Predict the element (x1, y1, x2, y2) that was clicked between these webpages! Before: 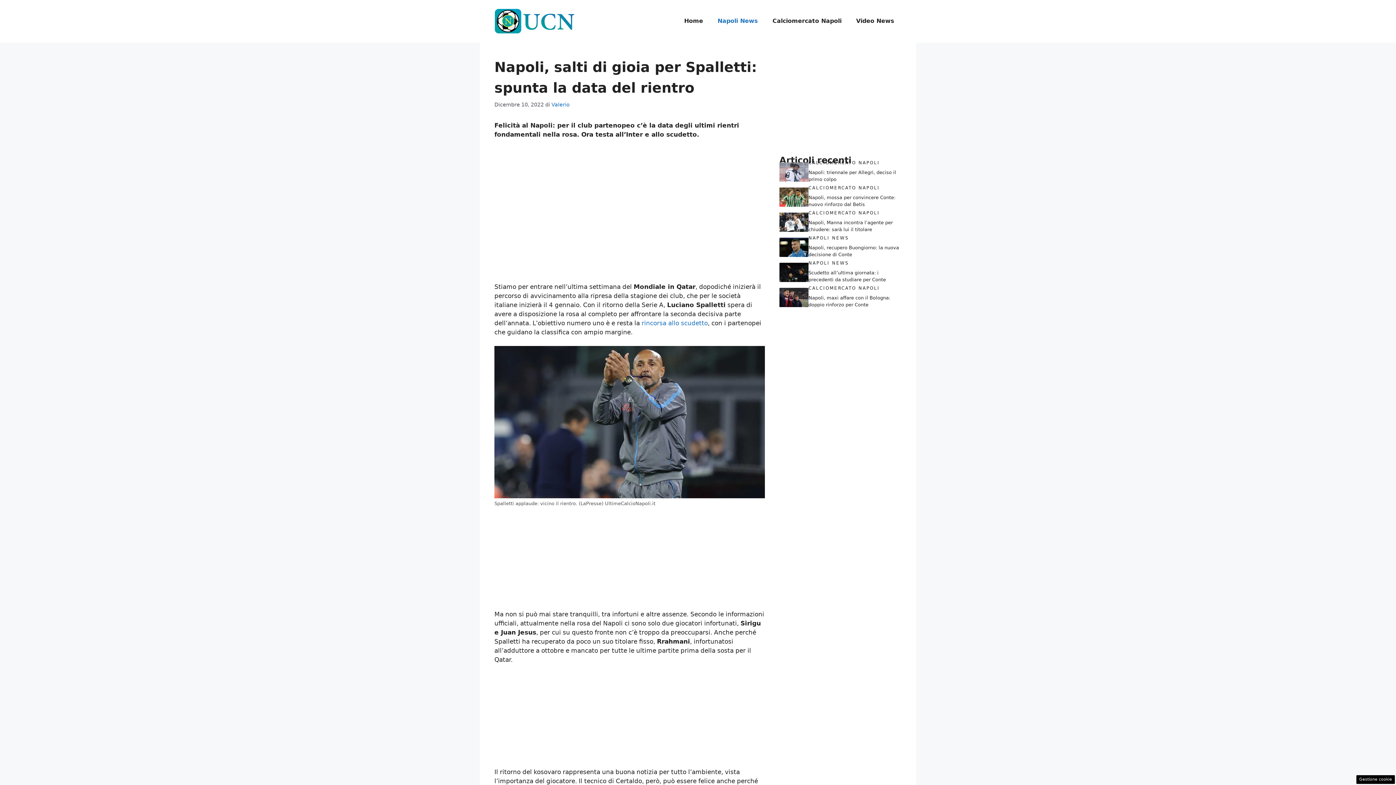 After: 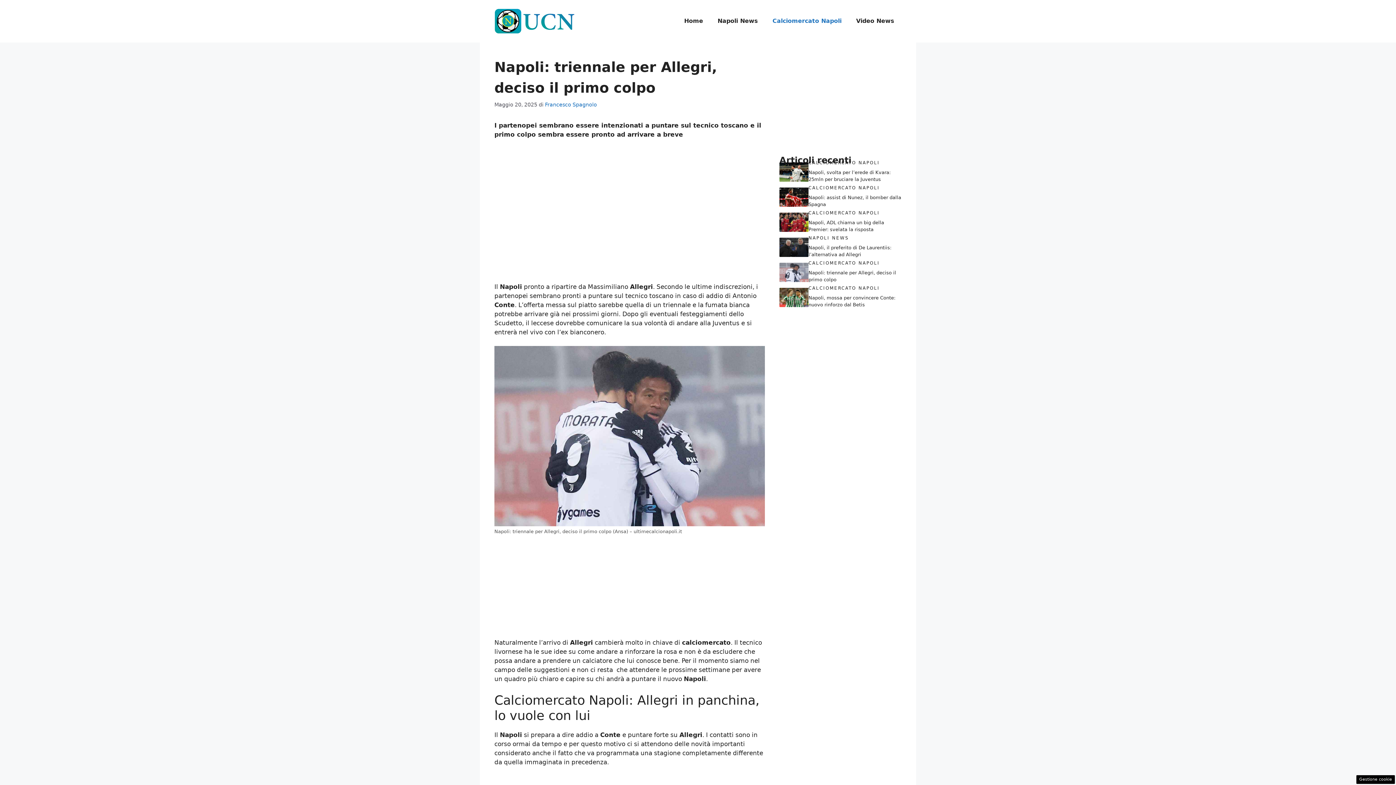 Action: bbox: (779, 167, 808, 175)